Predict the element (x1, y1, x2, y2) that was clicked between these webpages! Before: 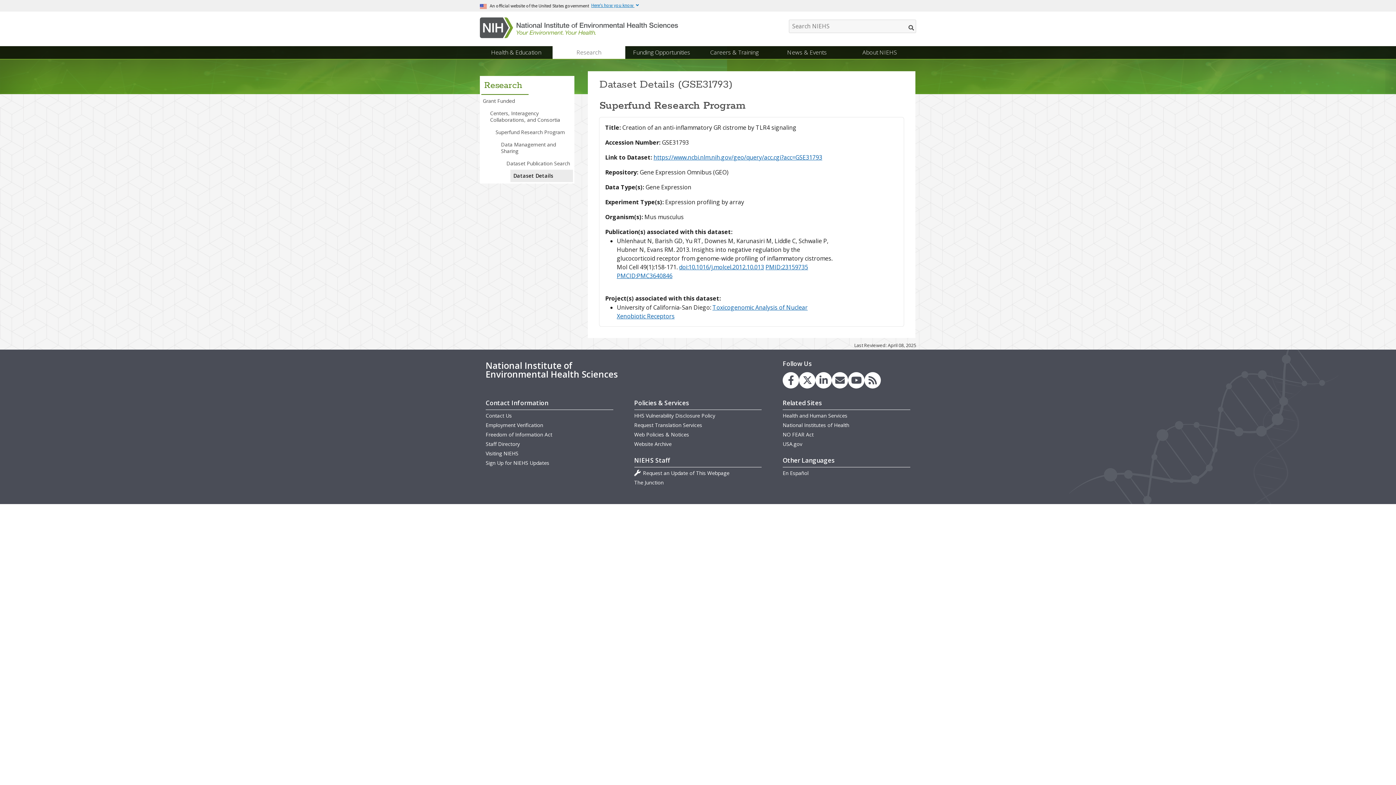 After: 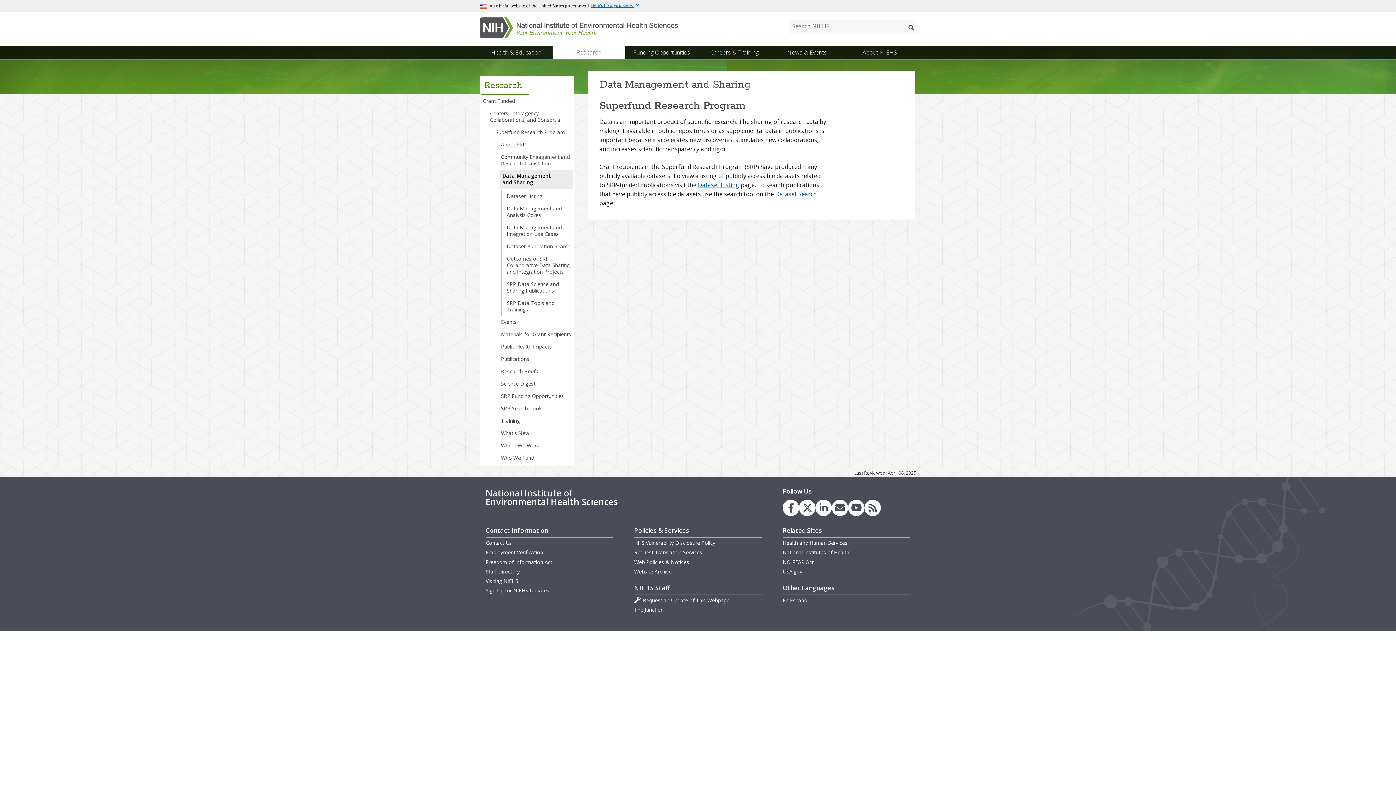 Action: bbox: (499, 138, 573, 157) label: Data Management and Sharing